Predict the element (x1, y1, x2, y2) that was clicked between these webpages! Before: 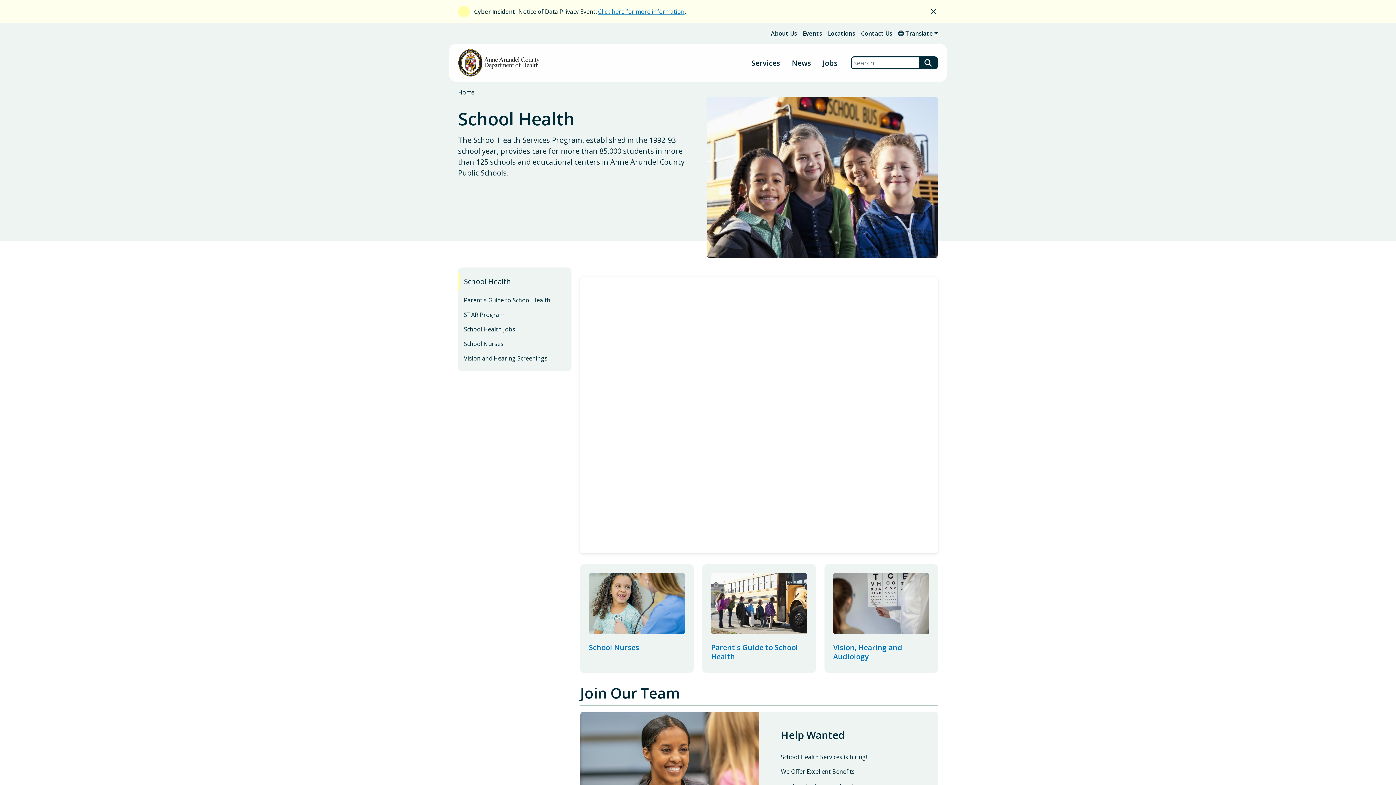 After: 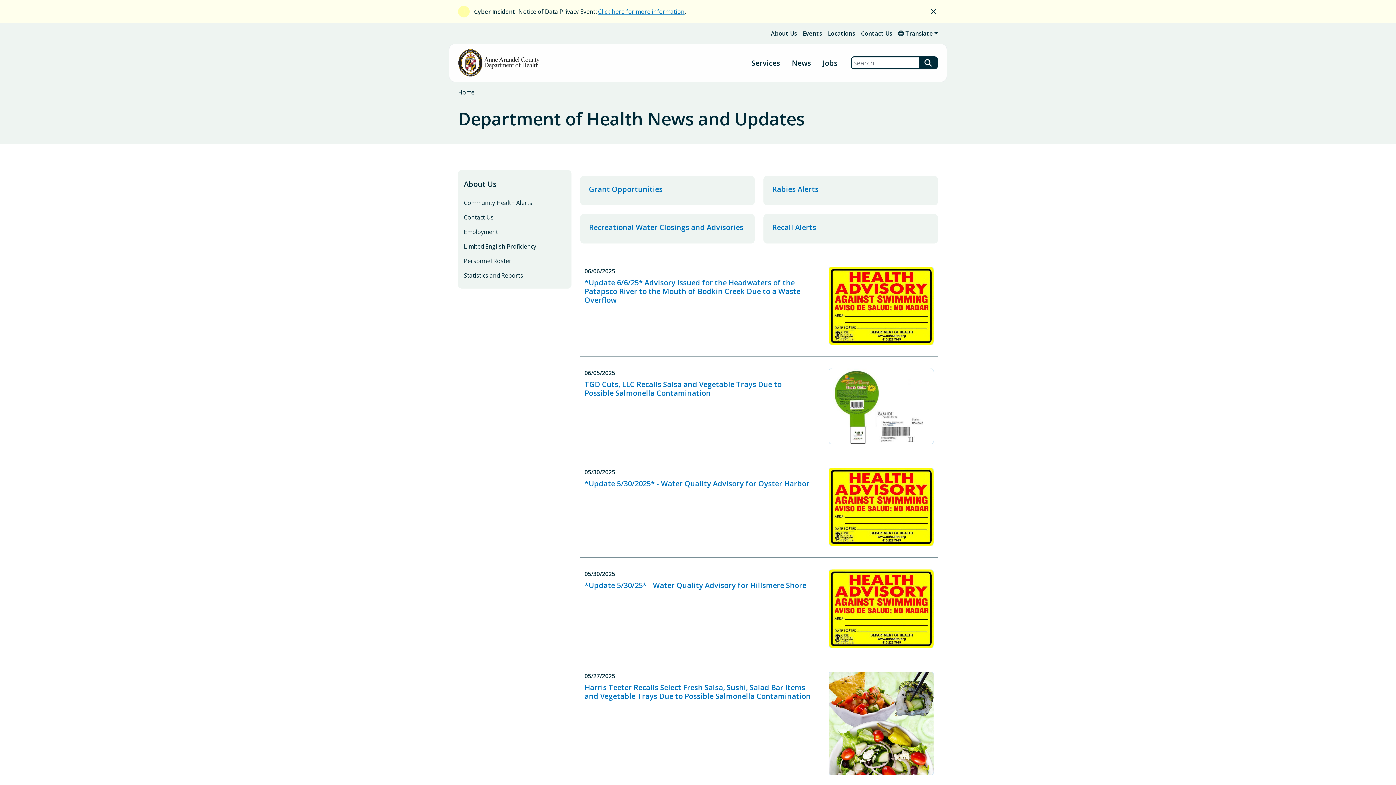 Action: label: News bbox: (789, 55, 814, 70)